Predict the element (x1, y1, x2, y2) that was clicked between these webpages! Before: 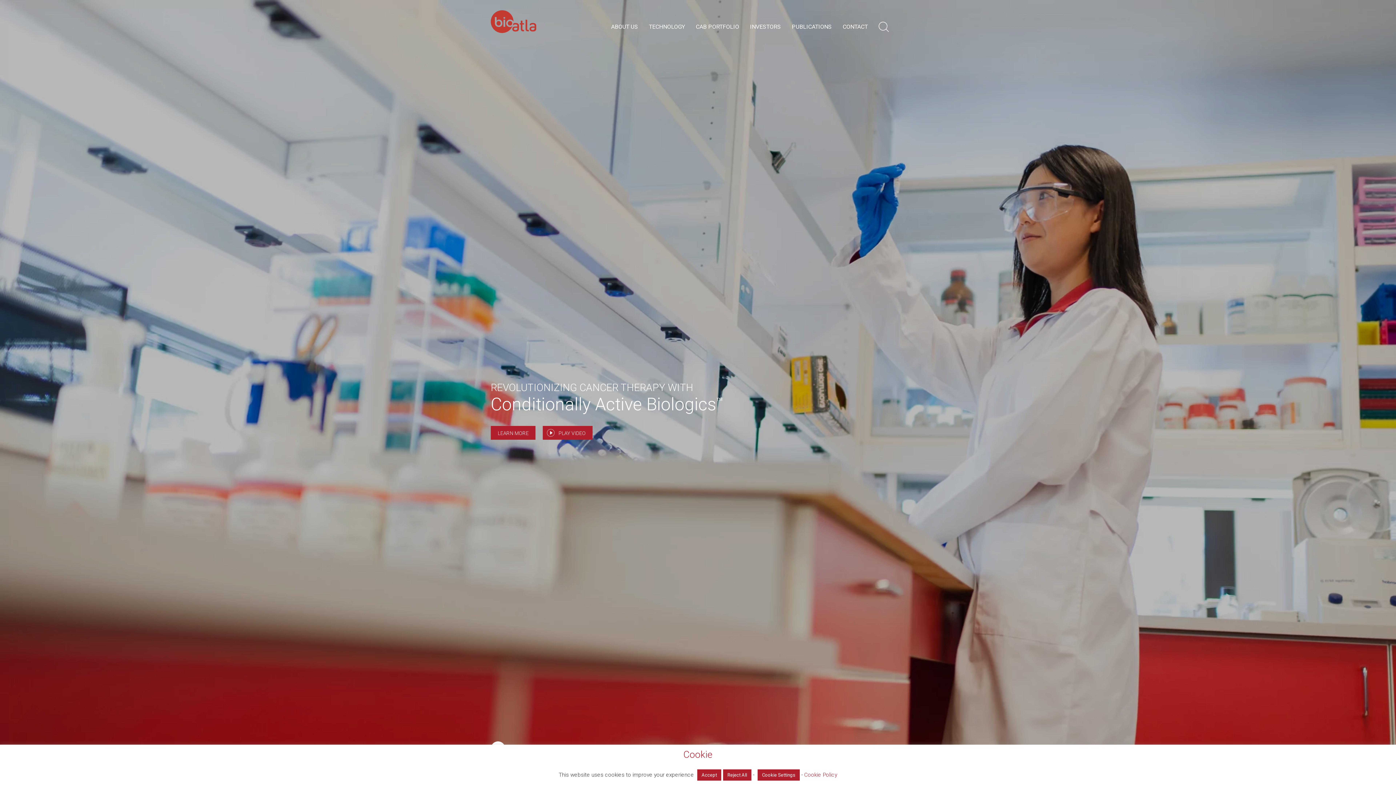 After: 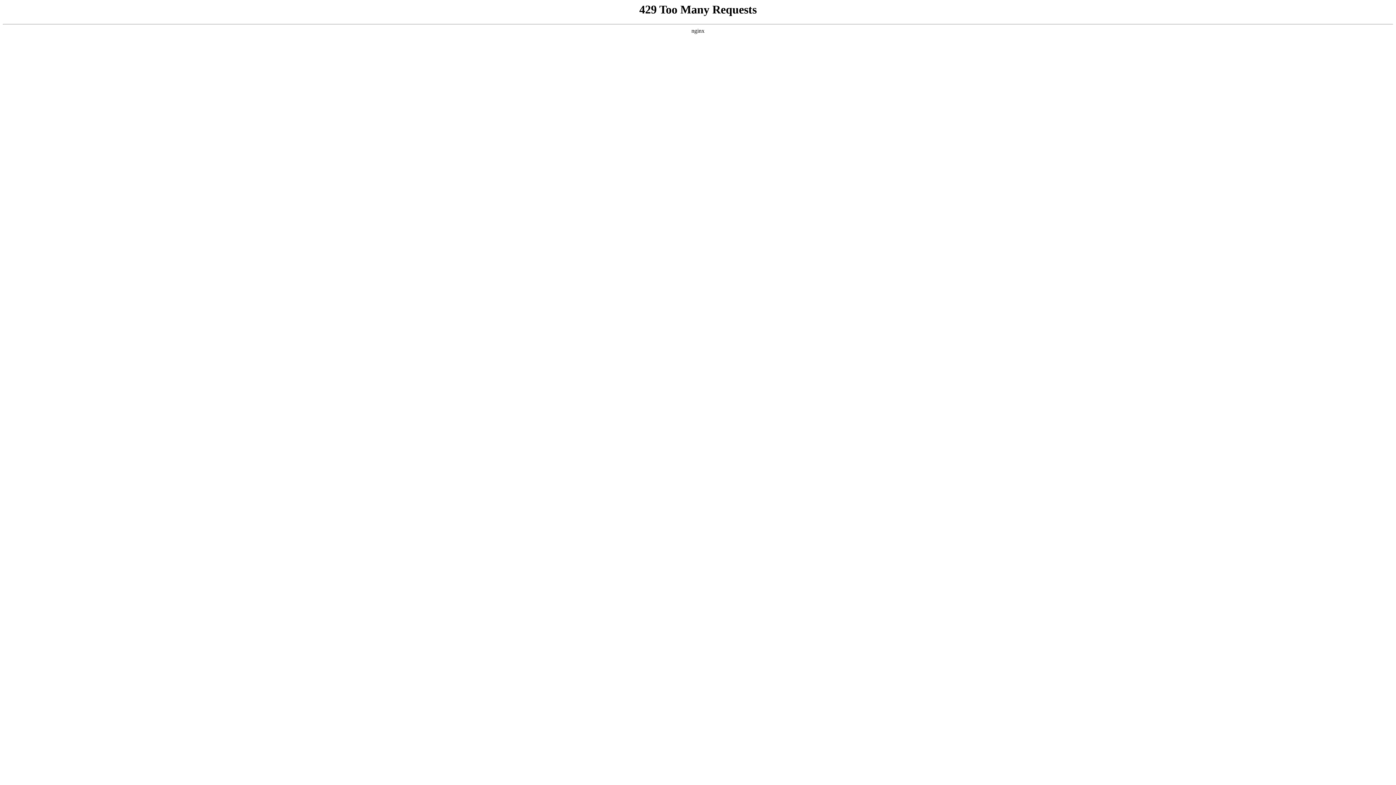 Action: bbox: (723, 769, 751, 781) label: Reject All